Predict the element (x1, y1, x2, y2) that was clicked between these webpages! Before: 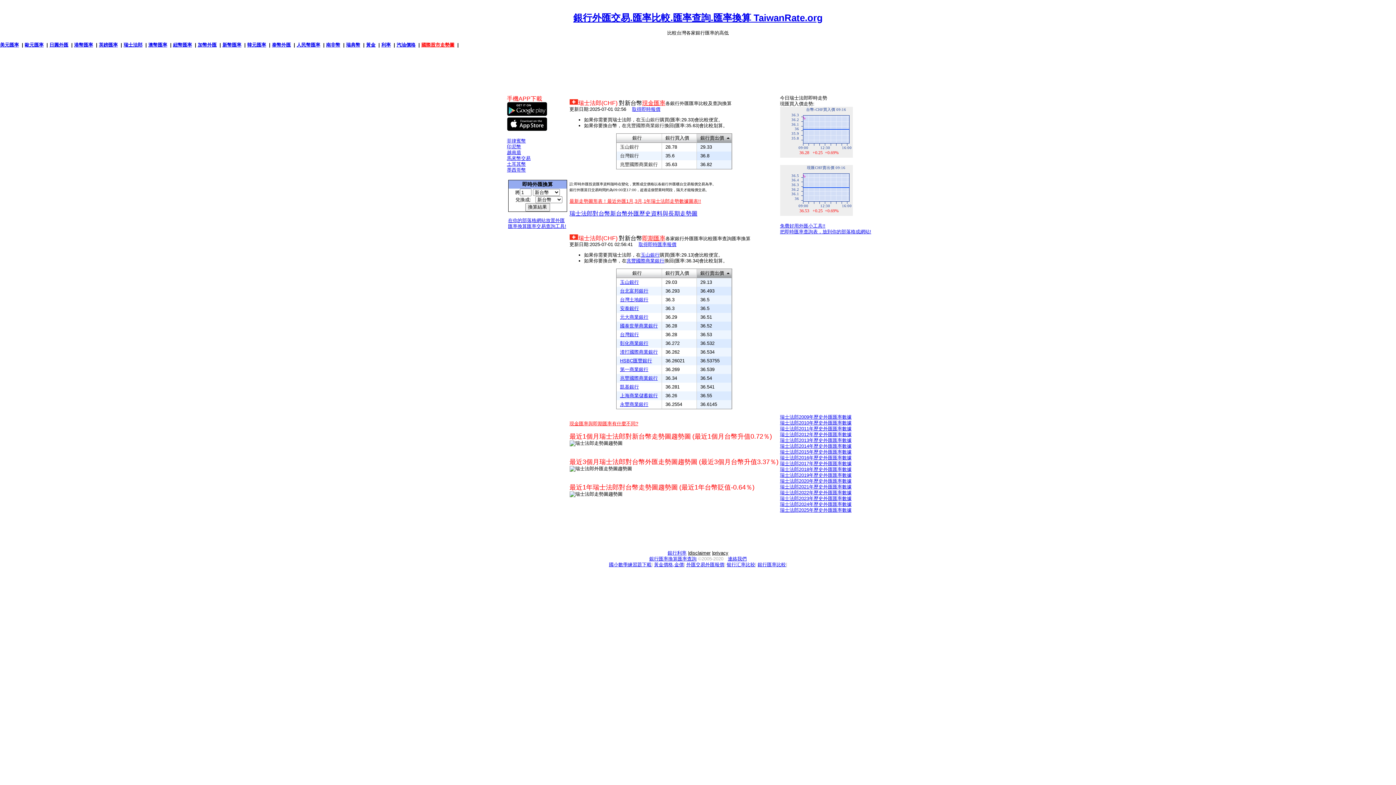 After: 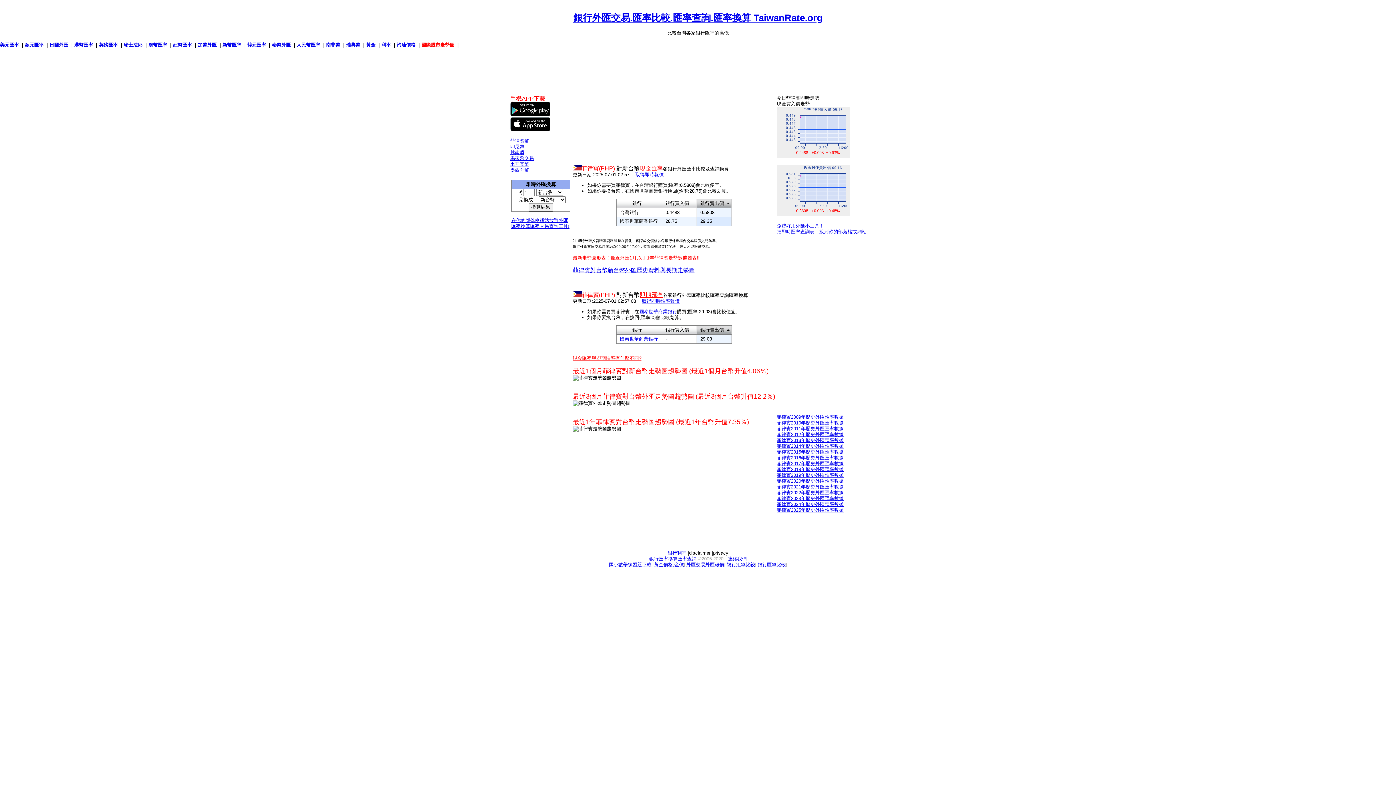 Action: bbox: (507, 138, 526, 143) label: 菲律賓幣